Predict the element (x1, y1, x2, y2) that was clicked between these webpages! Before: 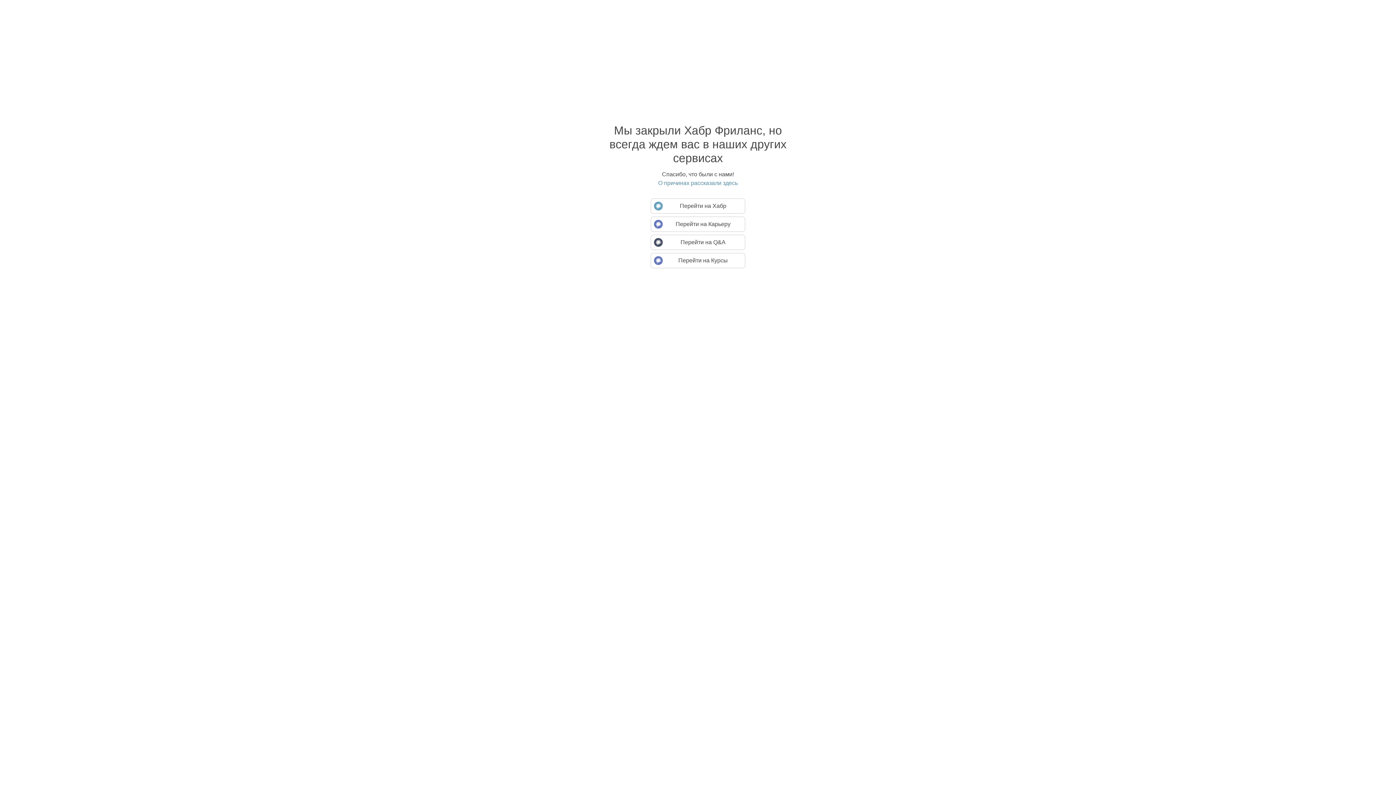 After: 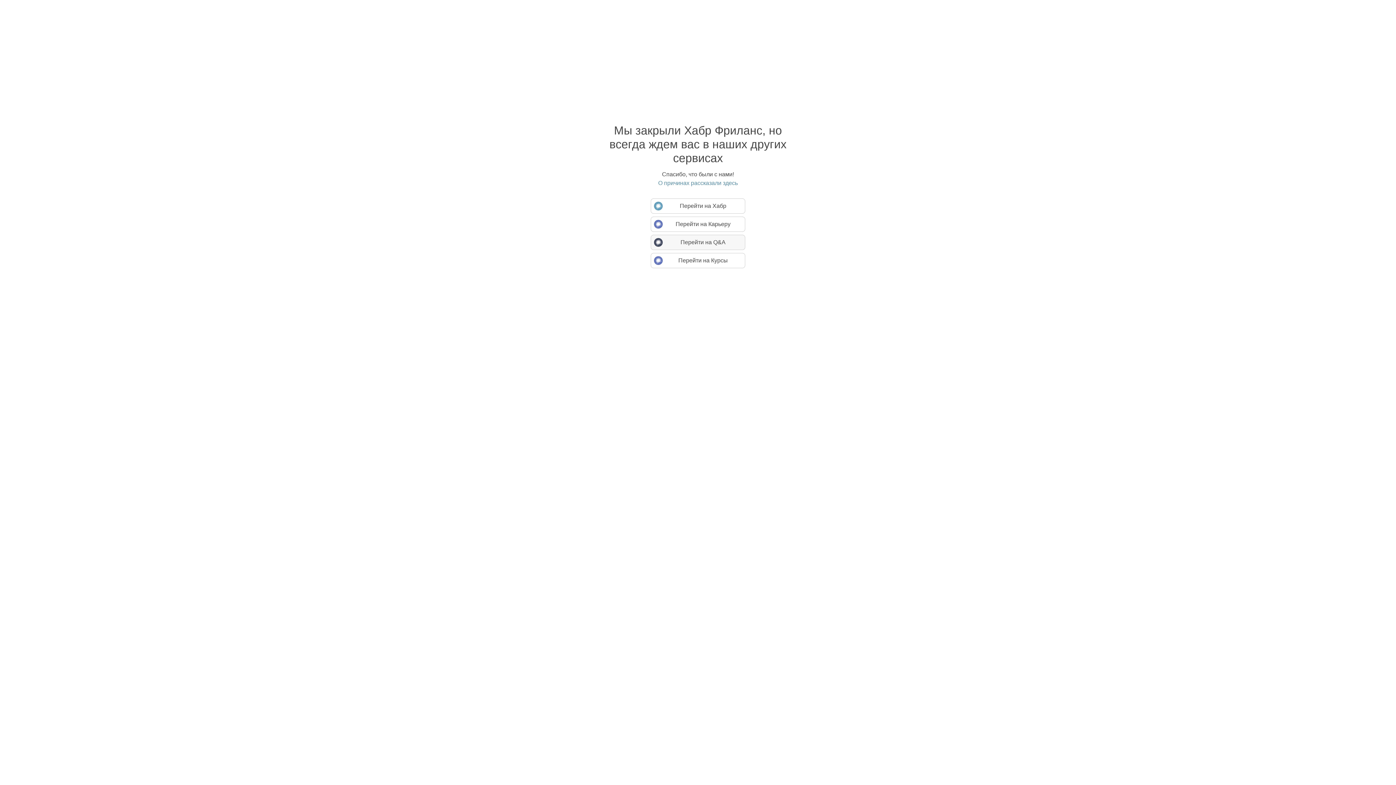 Action: bbox: (650, 234, 745, 250) label: Перейти на Q&A